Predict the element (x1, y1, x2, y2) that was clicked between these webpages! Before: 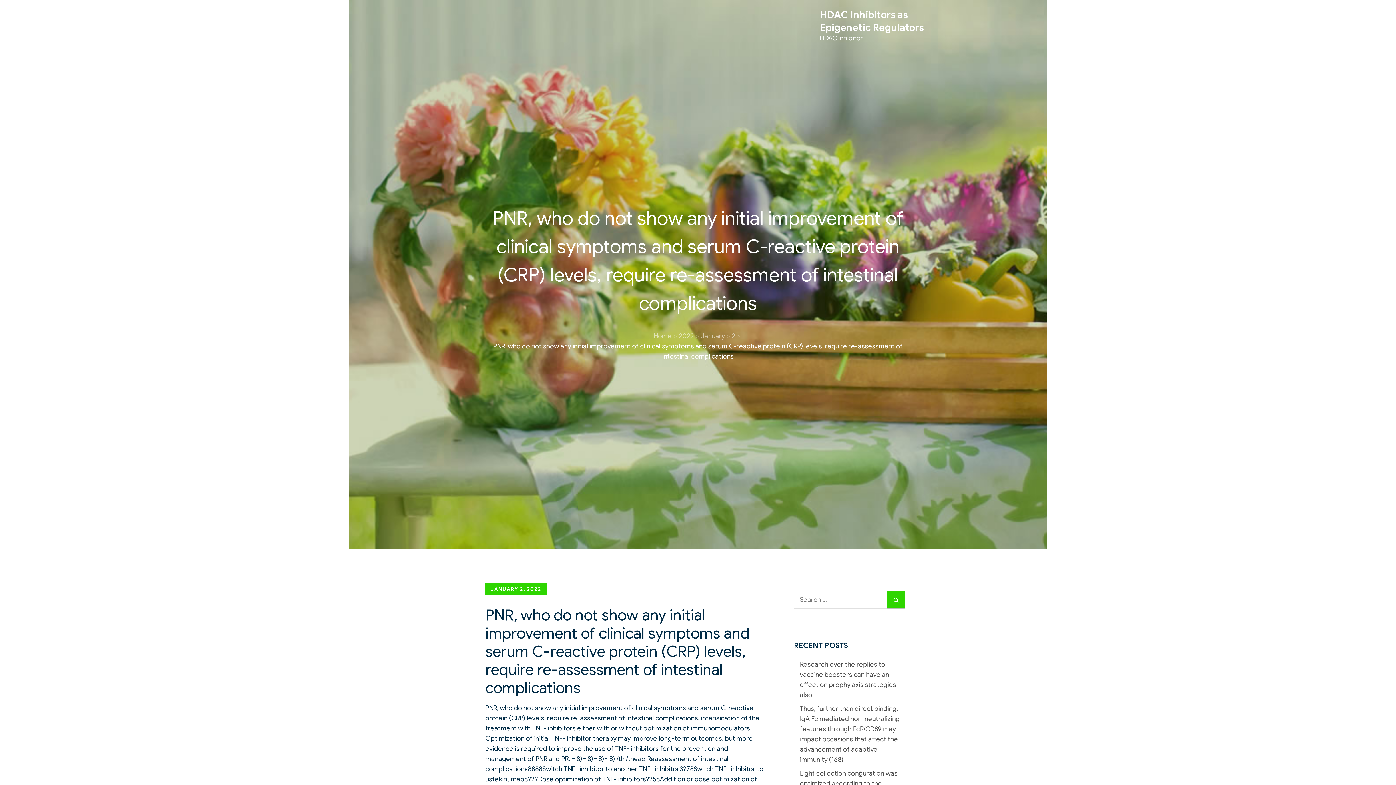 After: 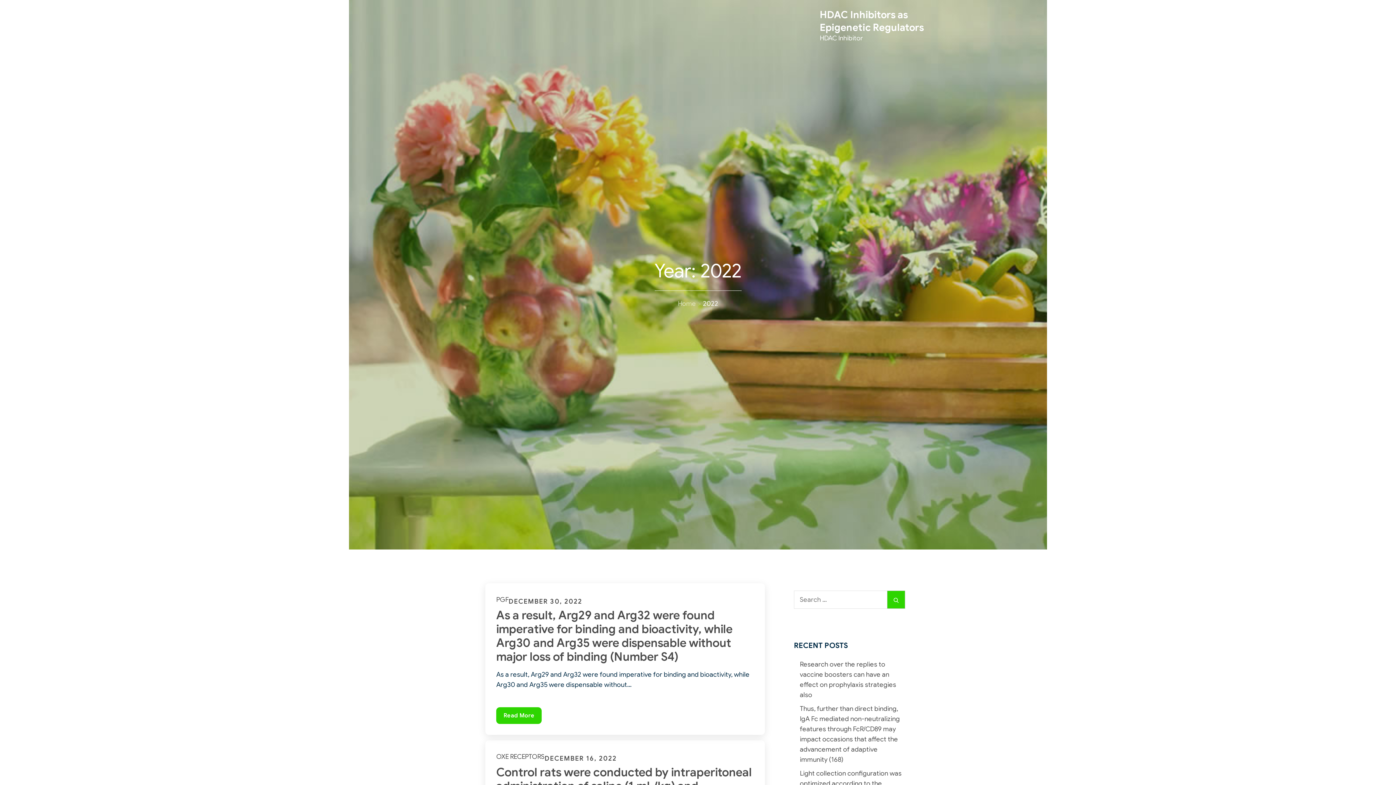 Action: bbox: (678, 332, 694, 340) label: 2022